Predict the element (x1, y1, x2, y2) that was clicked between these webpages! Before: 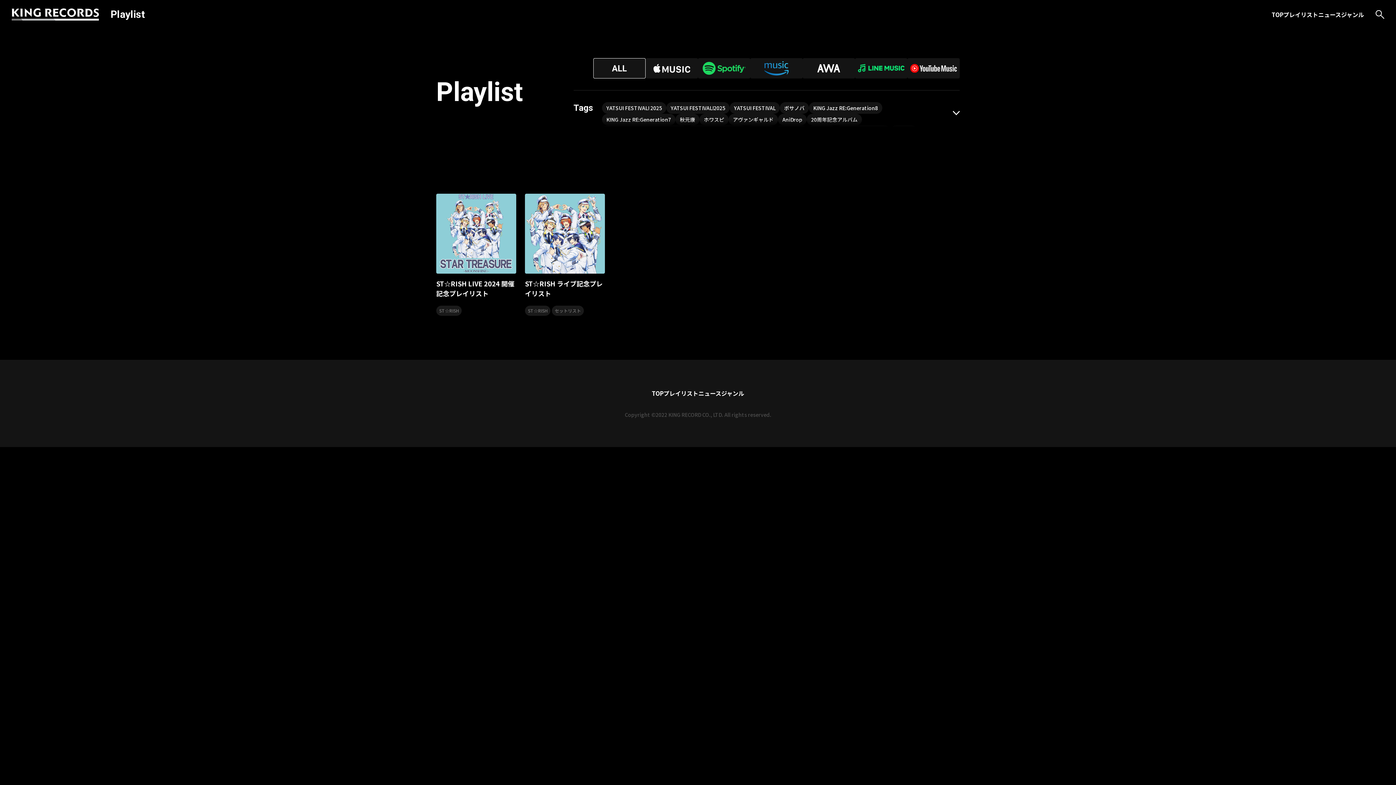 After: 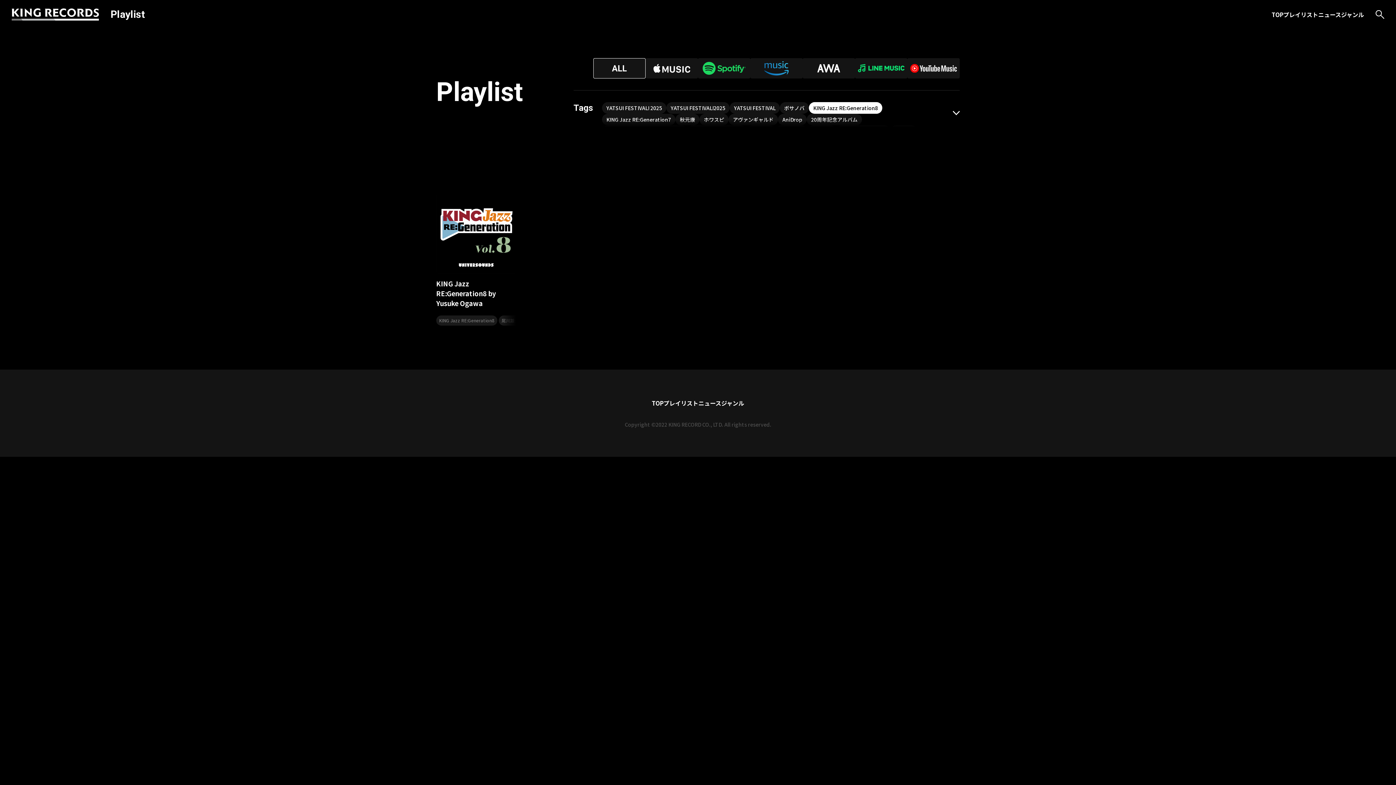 Action: label: KING Jazz RE:Generation8 bbox: (809, 102, 882, 113)